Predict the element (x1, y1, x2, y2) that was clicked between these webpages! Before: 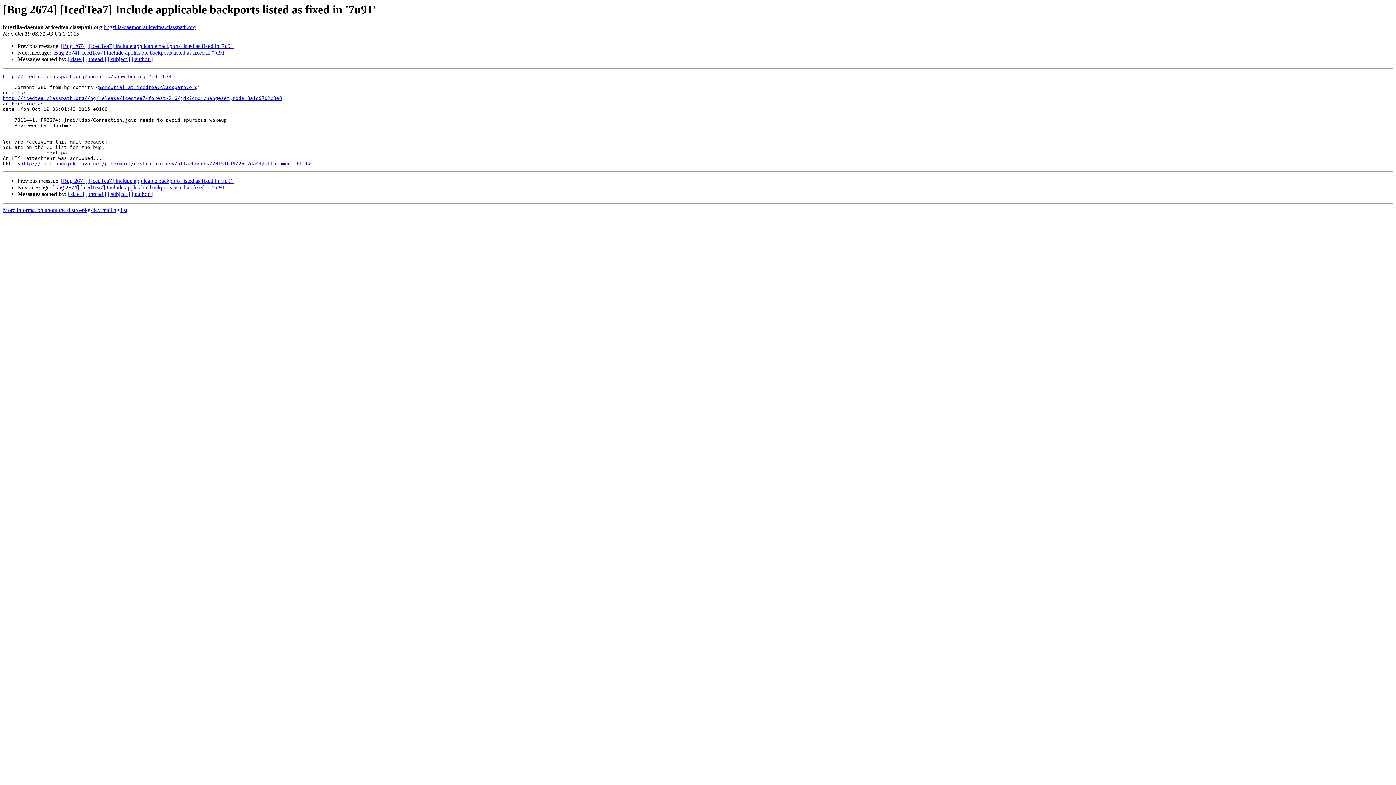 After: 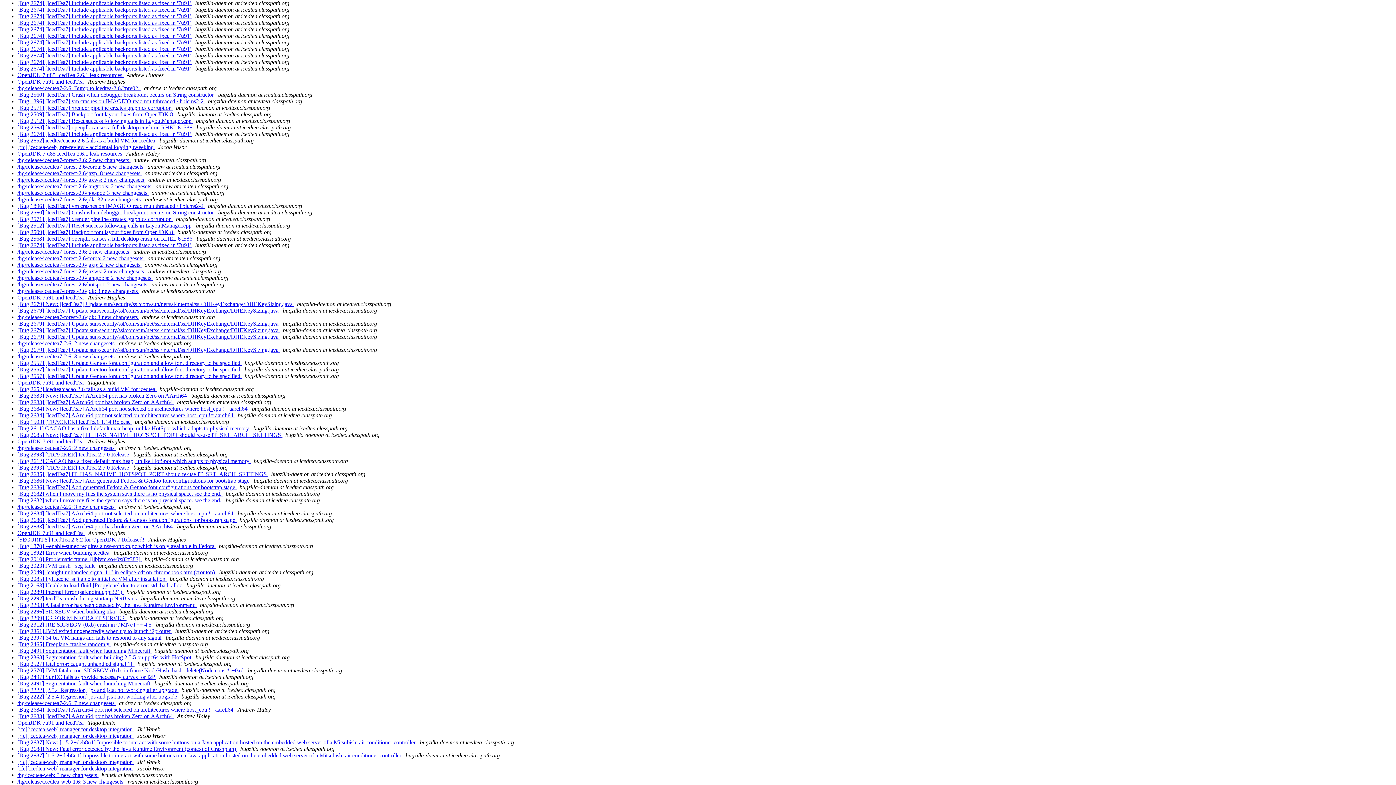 Action: bbox: (68, 191, 84, 197) label: [ date ]